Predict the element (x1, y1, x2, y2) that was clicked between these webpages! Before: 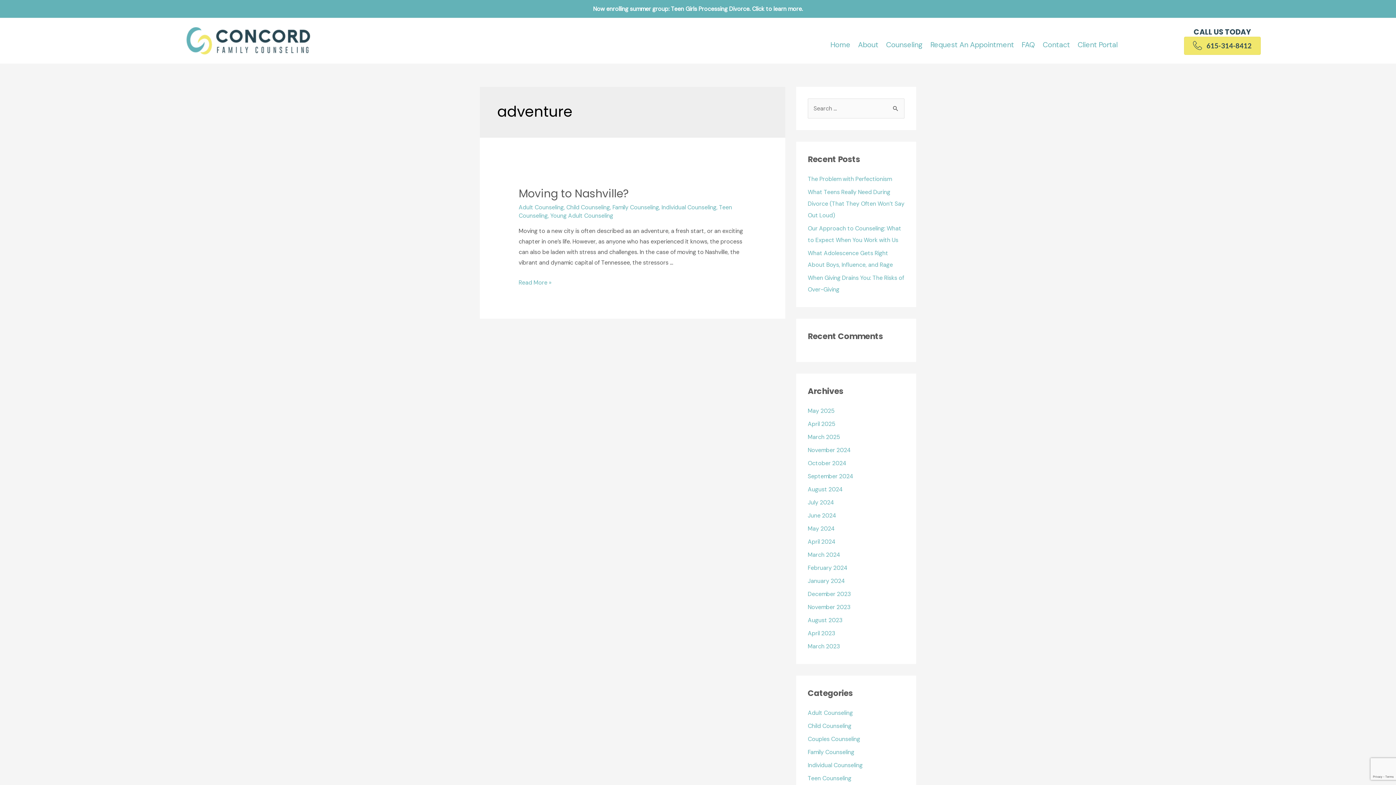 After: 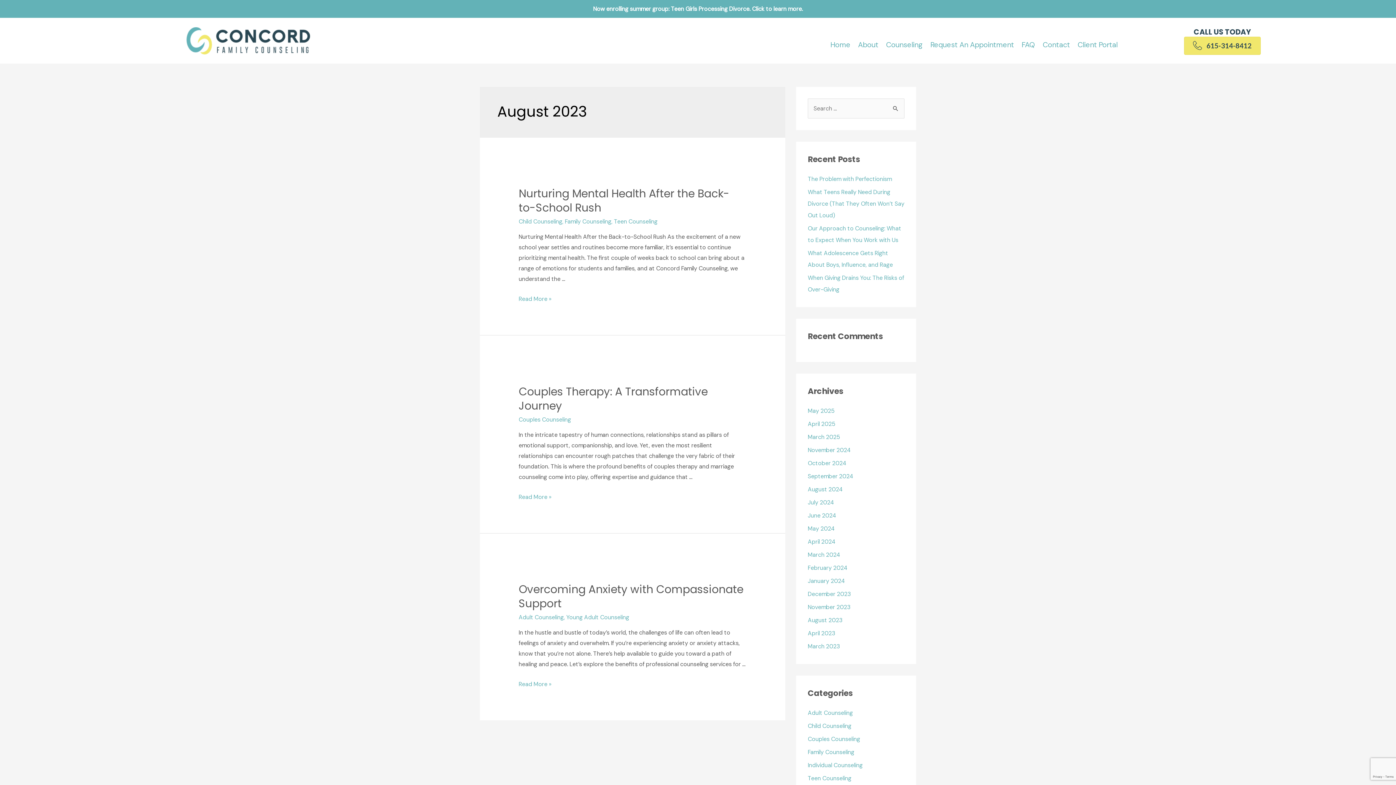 Action: bbox: (808, 616, 842, 624) label: August 2023